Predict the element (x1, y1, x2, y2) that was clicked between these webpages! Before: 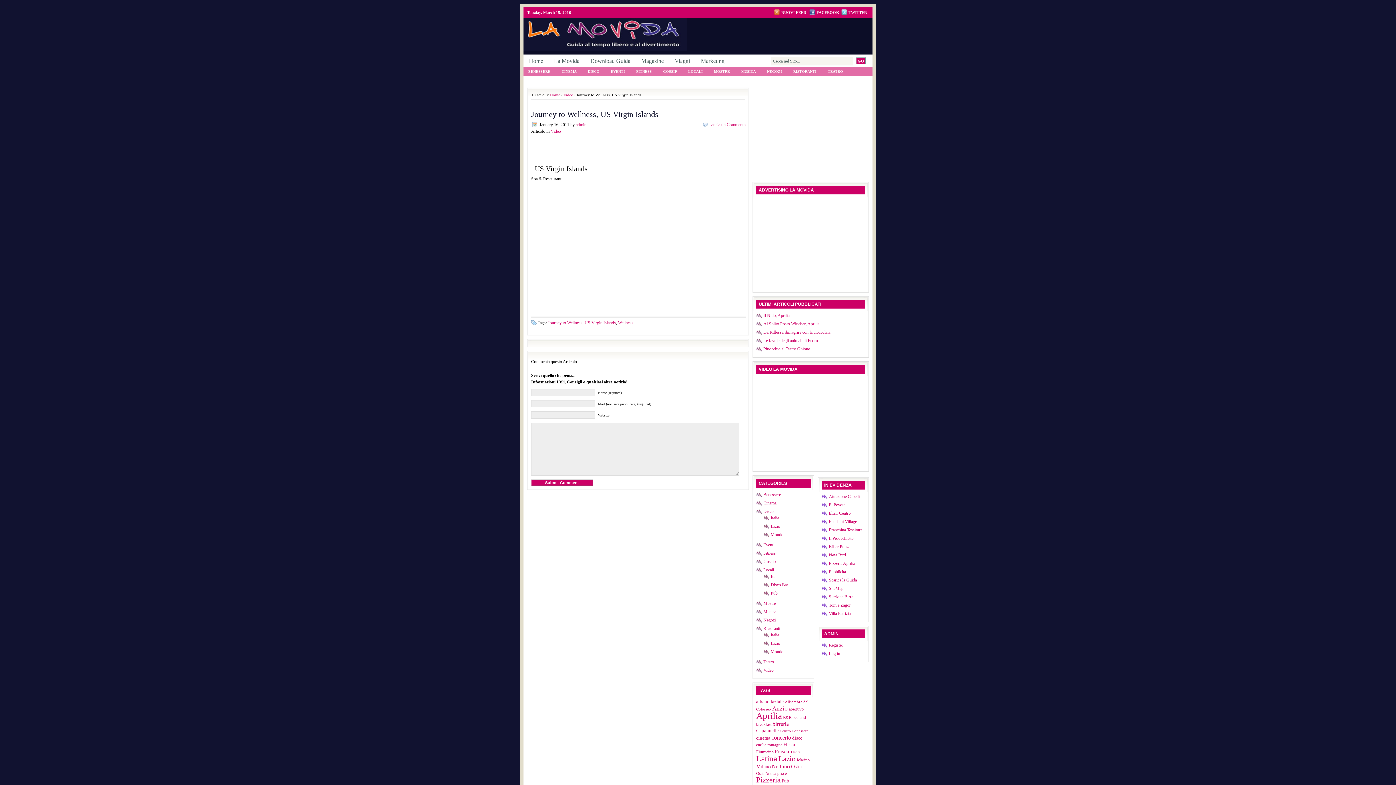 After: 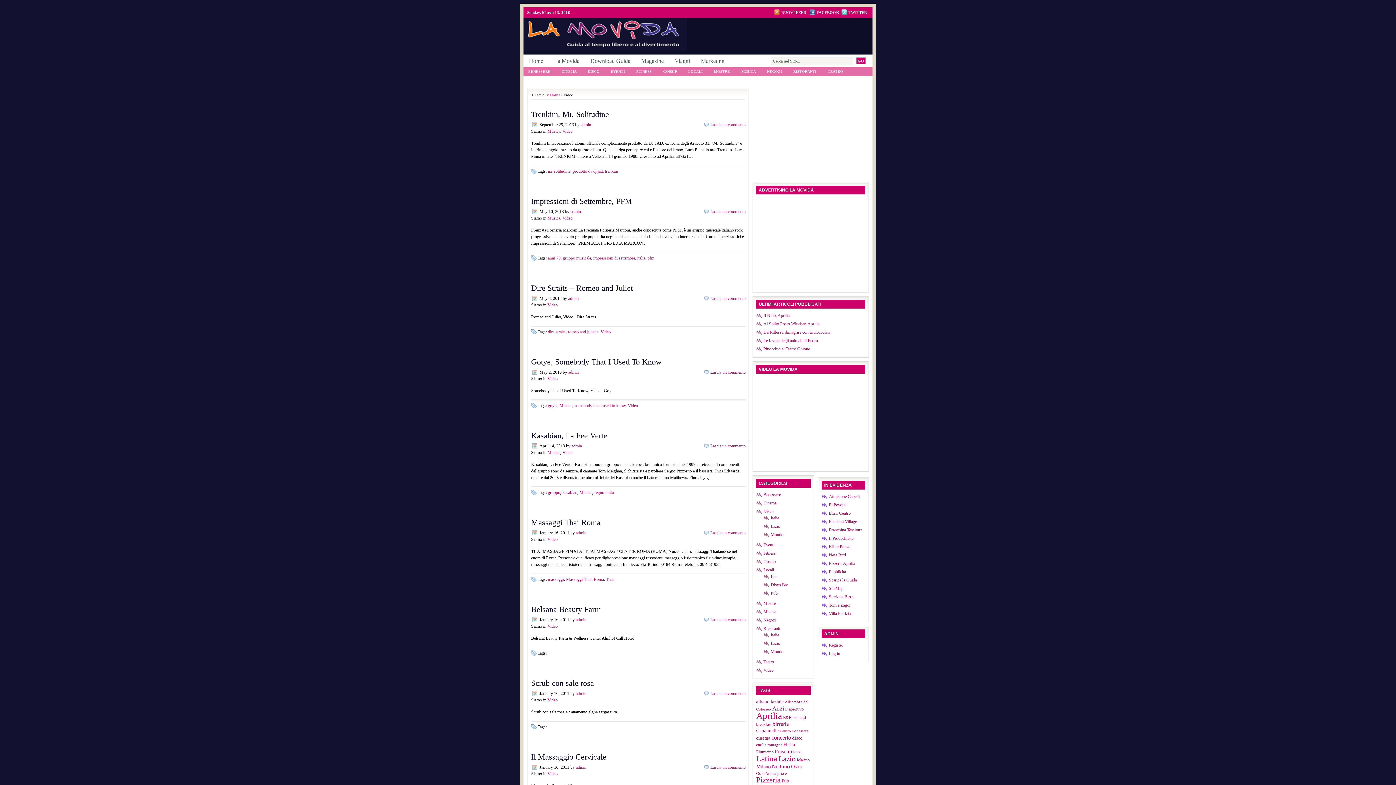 Action: bbox: (763, 668, 773, 673) label: Video